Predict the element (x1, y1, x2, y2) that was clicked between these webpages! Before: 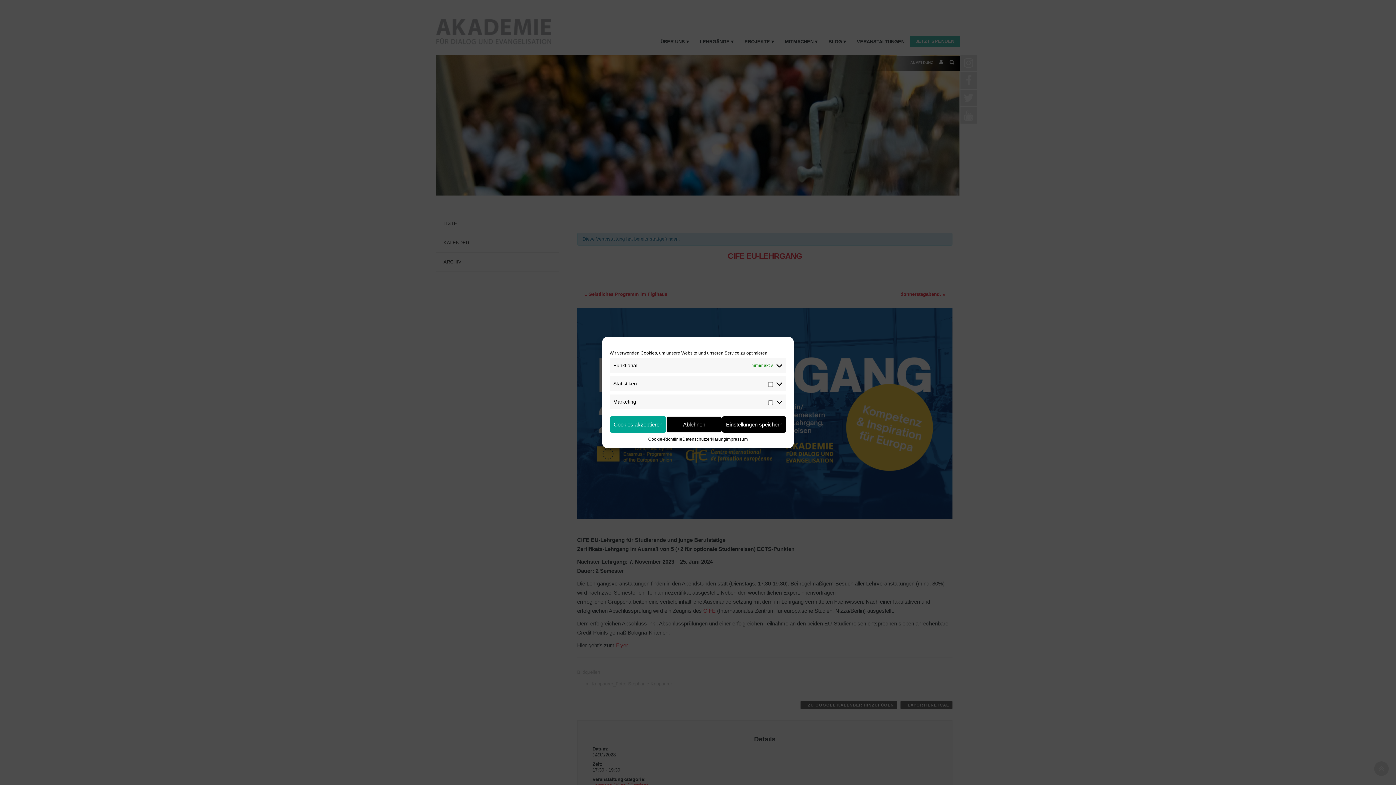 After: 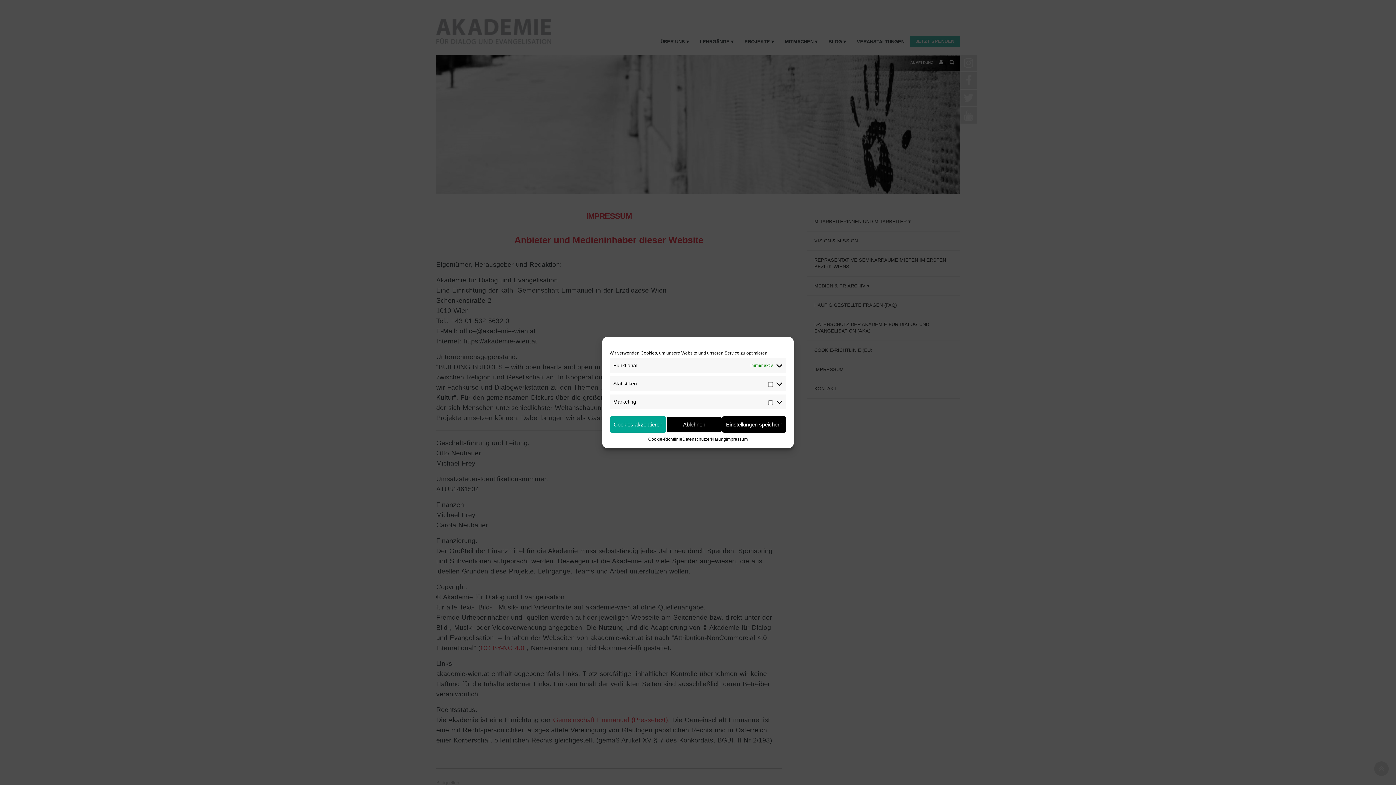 Action: bbox: (726, 436, 747, 442) label: Impressum